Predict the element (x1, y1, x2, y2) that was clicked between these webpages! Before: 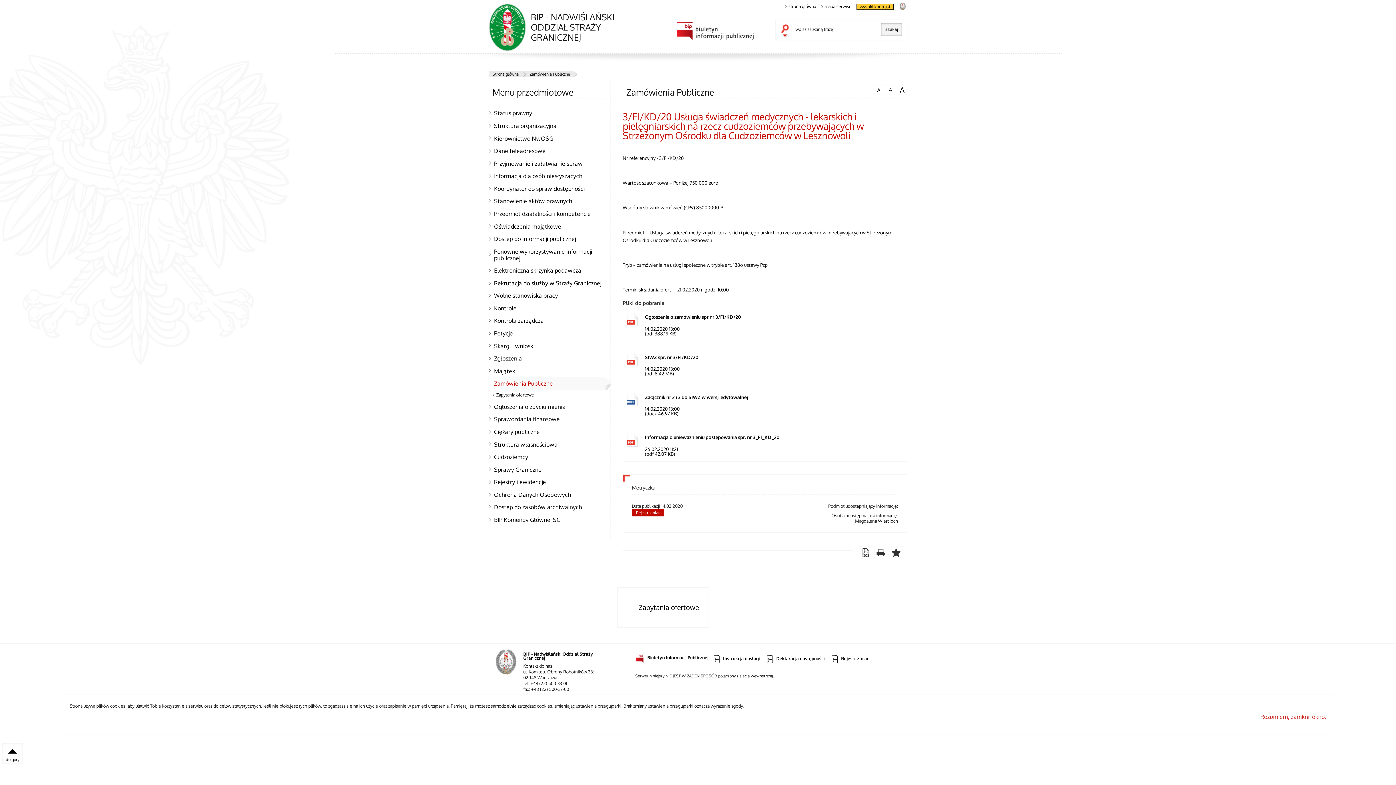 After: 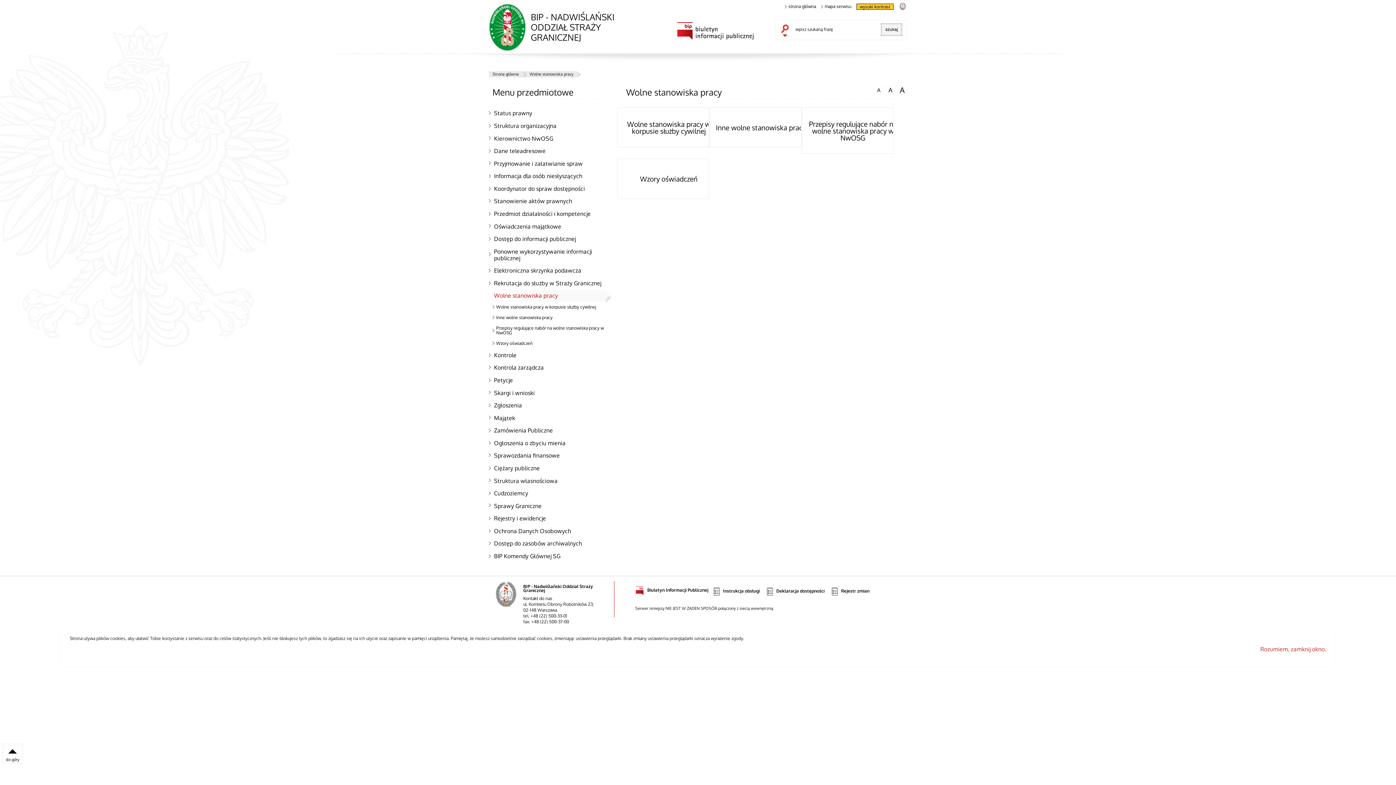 Action: label: Wolne stanowiska pracy bbox: (489, 289, 606, 301)